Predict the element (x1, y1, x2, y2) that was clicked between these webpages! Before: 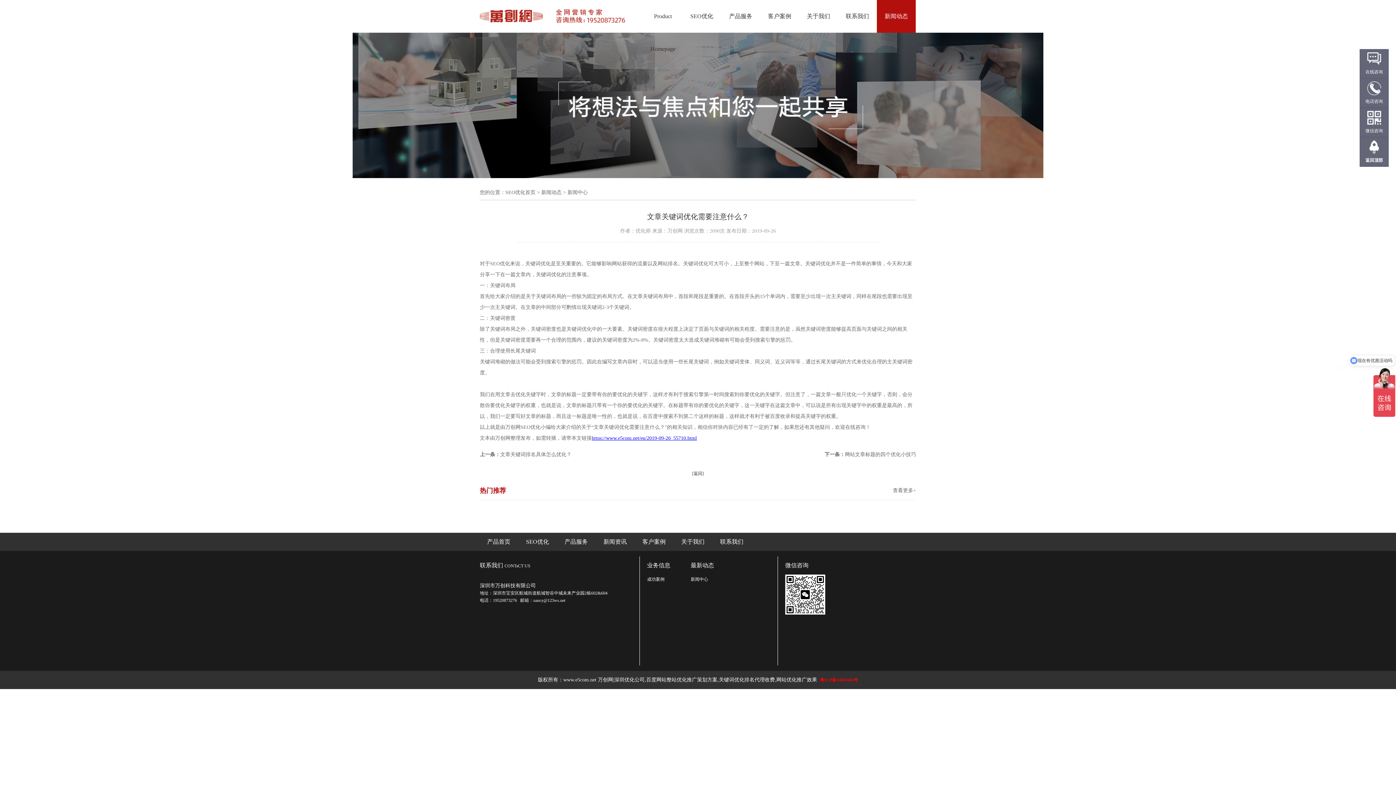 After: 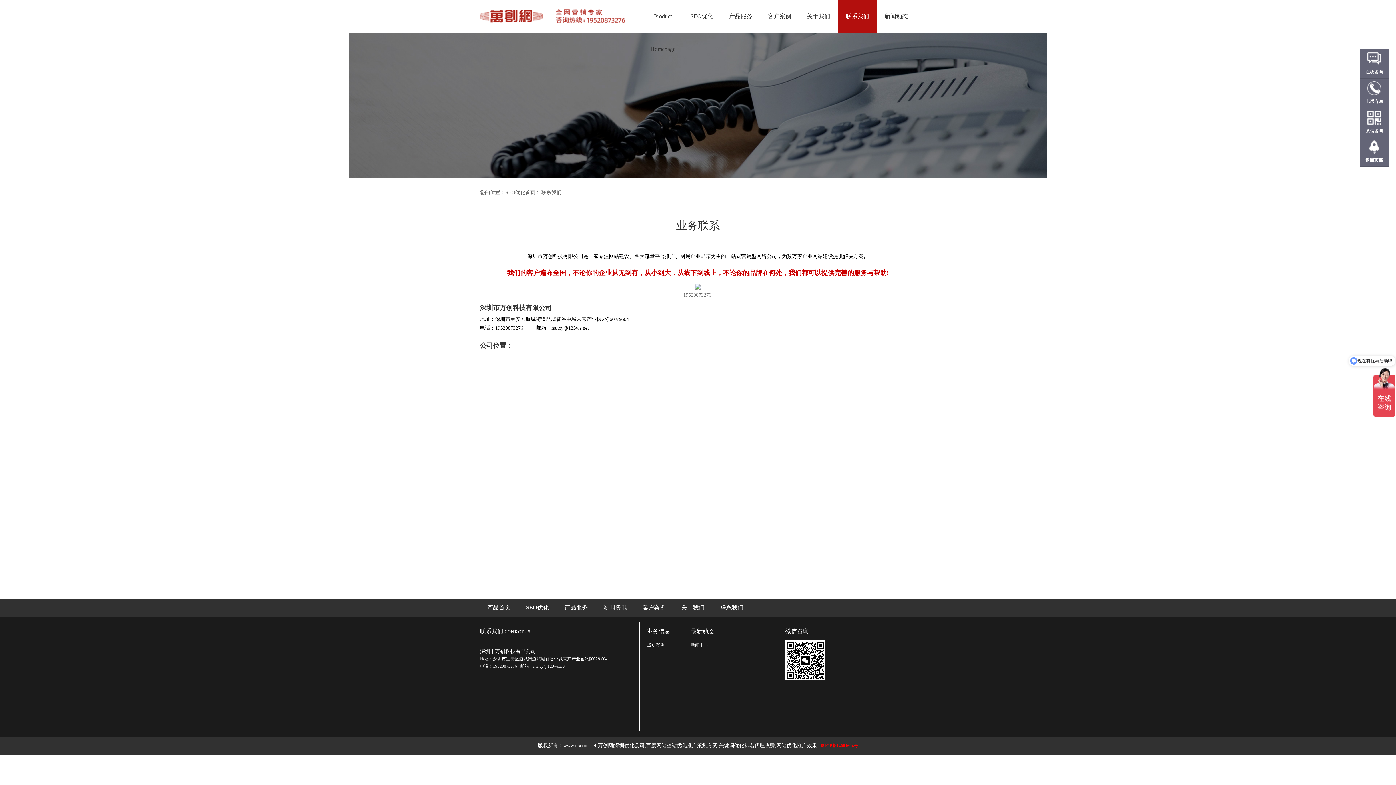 Action: label: 联系我们 bbox: (838, 0, 877, 32)